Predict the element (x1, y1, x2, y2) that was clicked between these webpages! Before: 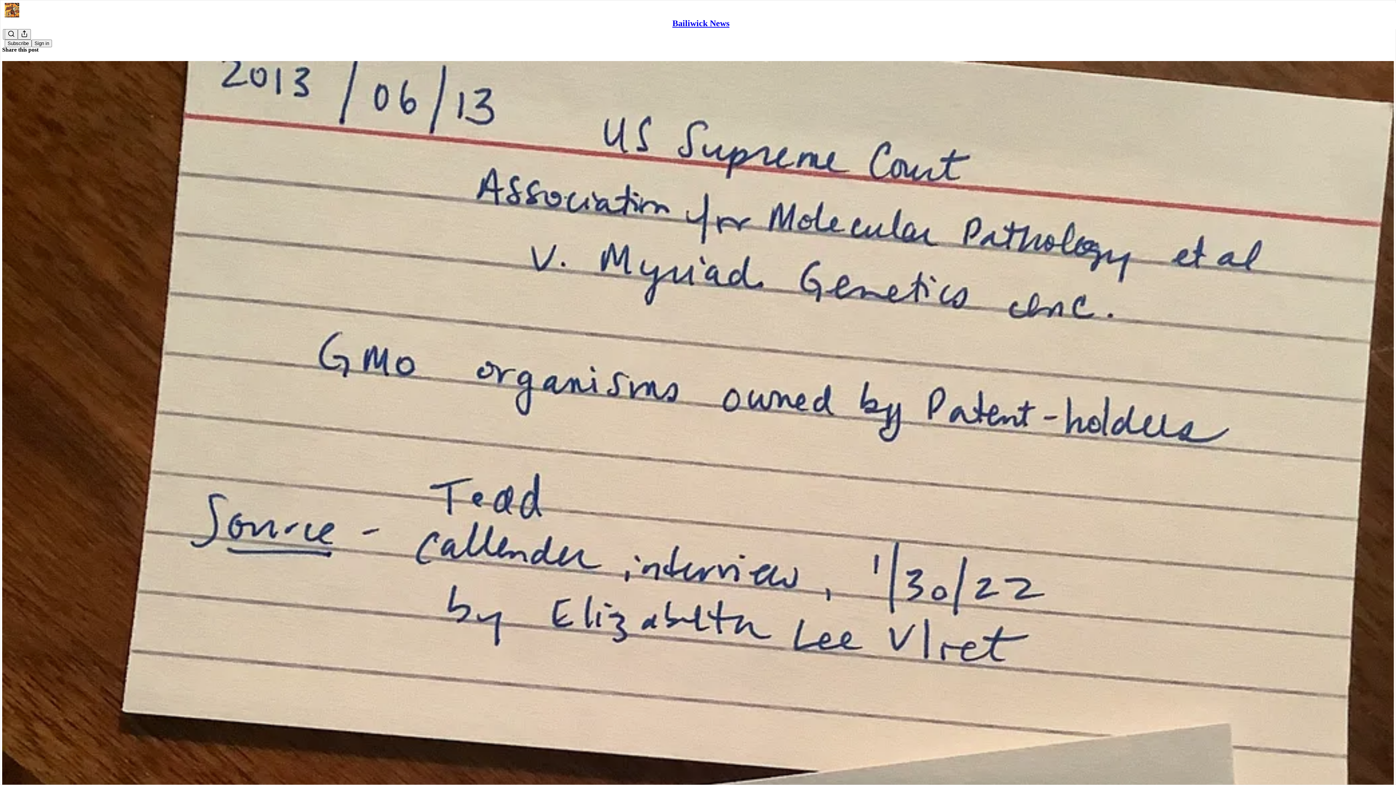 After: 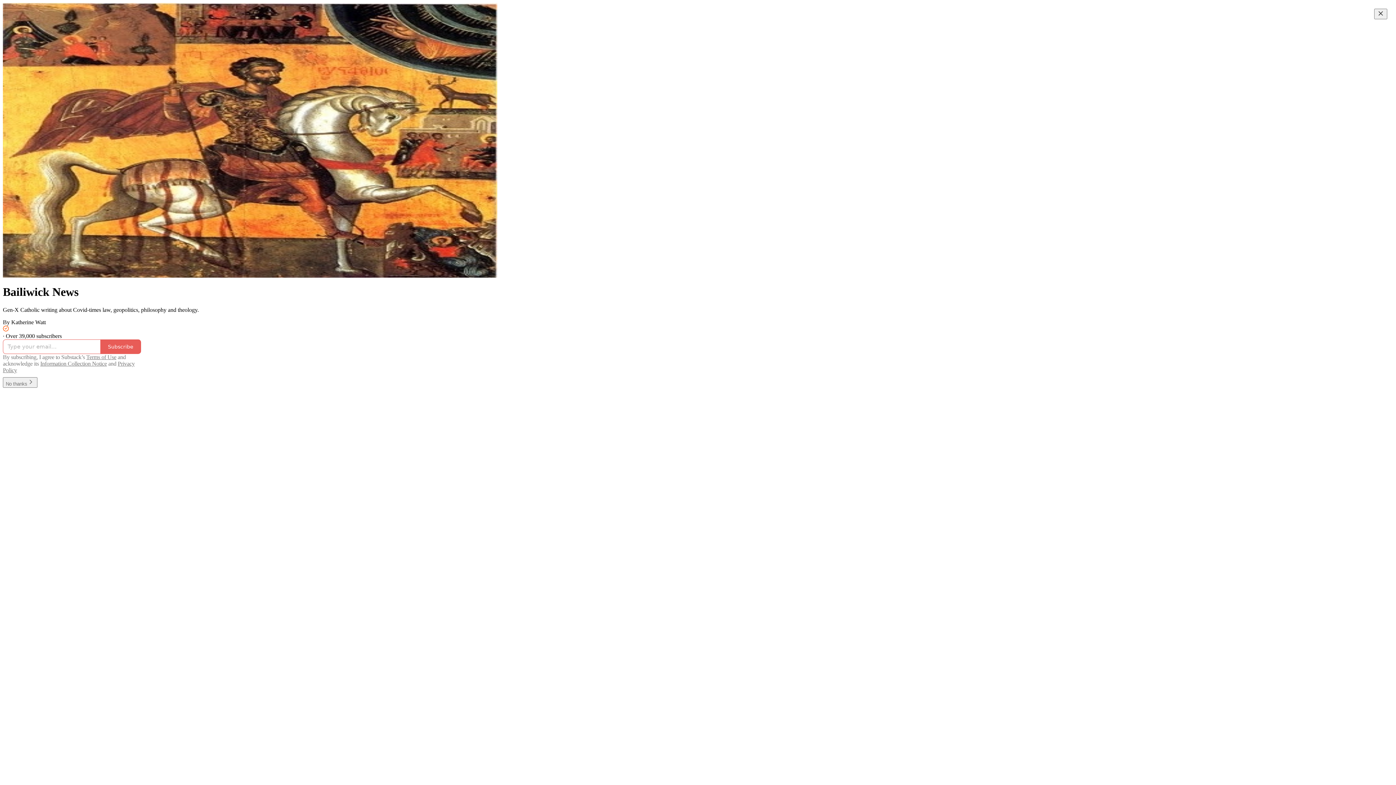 Action: bbox: (4, 2, 1399, 17)